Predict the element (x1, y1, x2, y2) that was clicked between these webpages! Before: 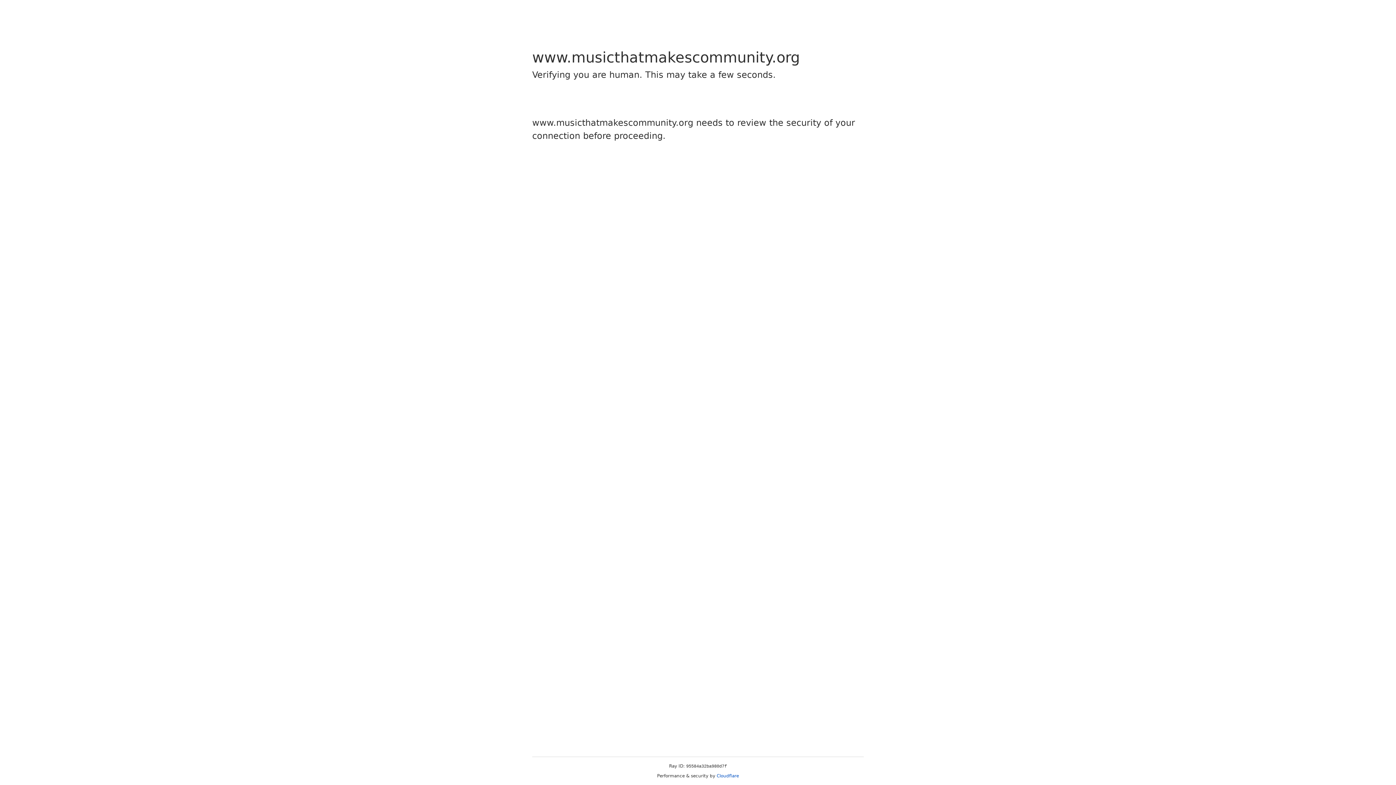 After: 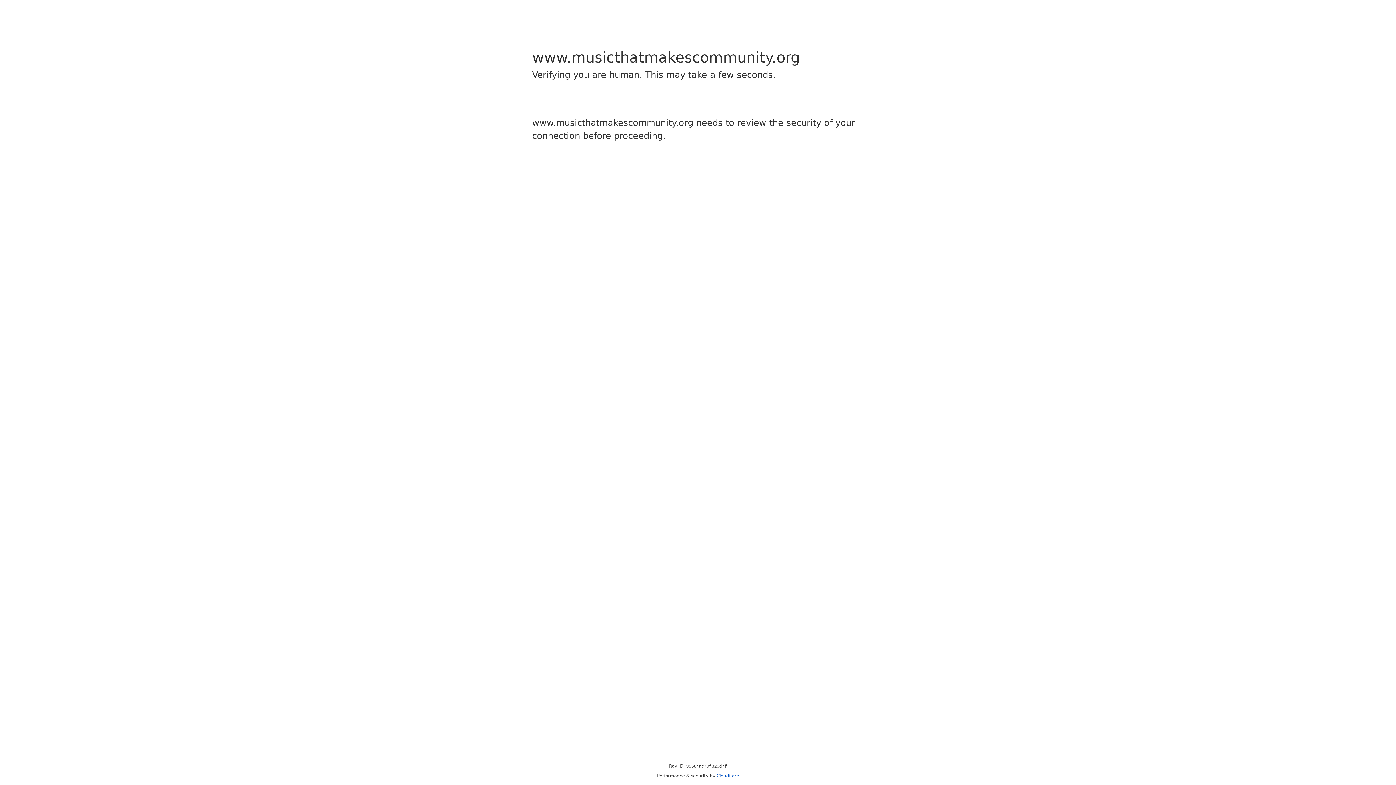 Action: label: Cloudflare bbox: (716, 773, 739, 778)